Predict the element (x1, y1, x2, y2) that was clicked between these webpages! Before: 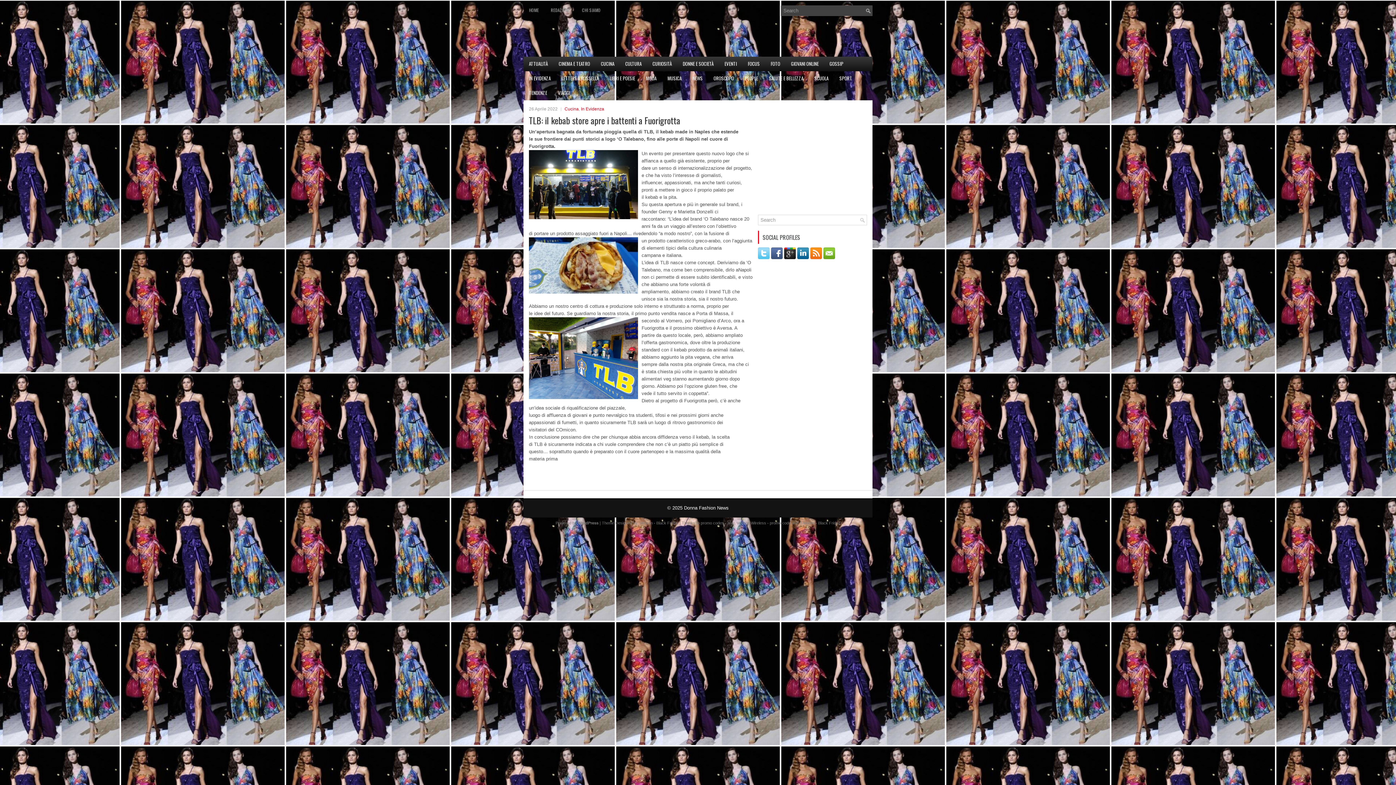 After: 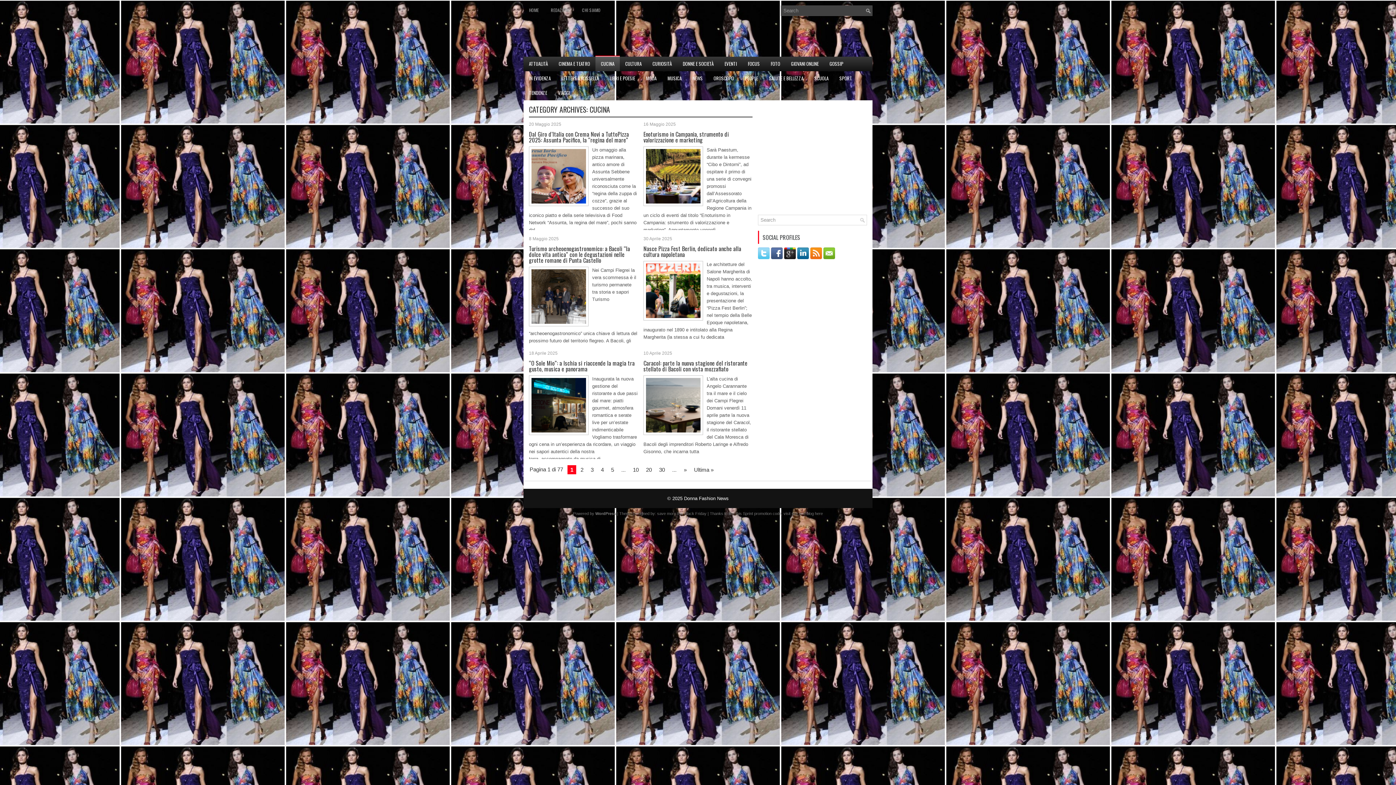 Action: label: Cucina bbox: (564, 106, 578, 111)